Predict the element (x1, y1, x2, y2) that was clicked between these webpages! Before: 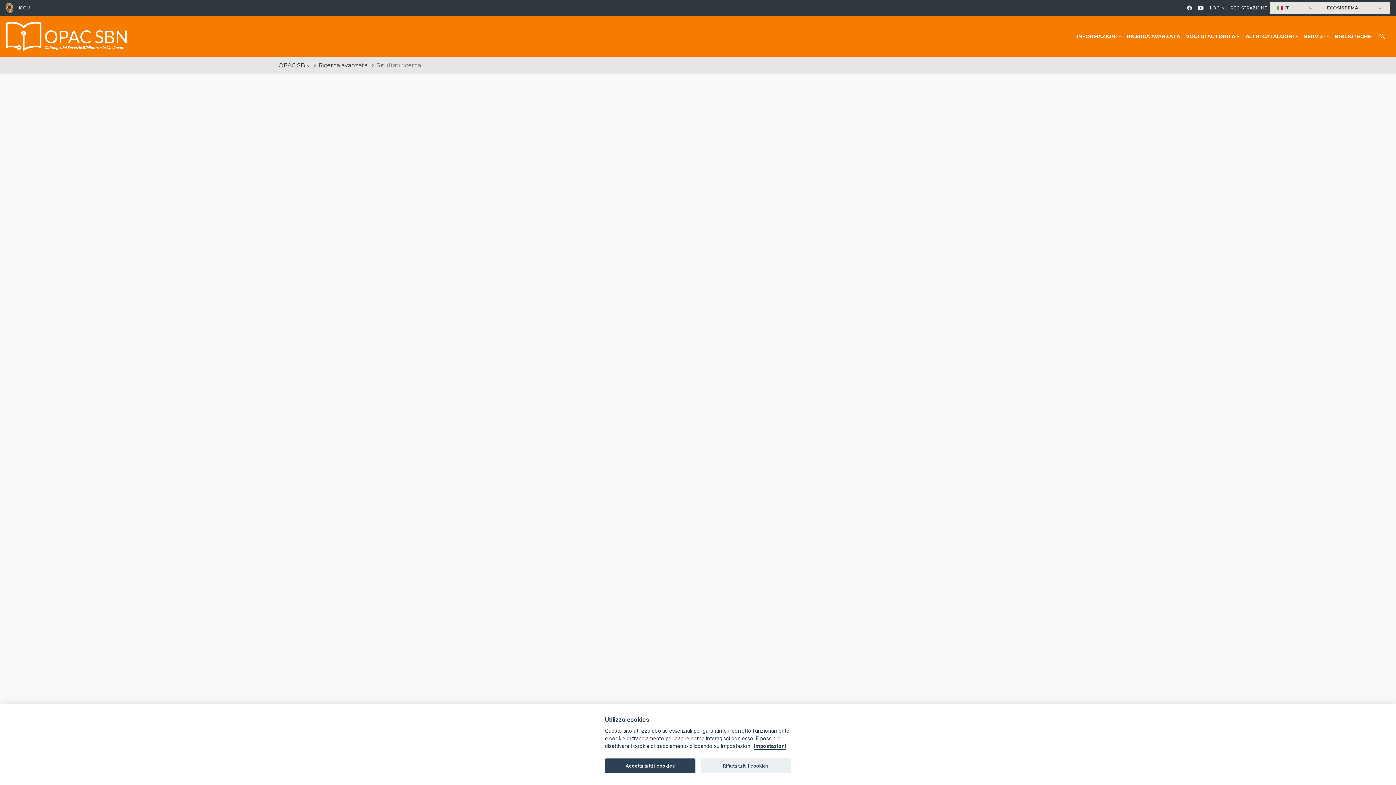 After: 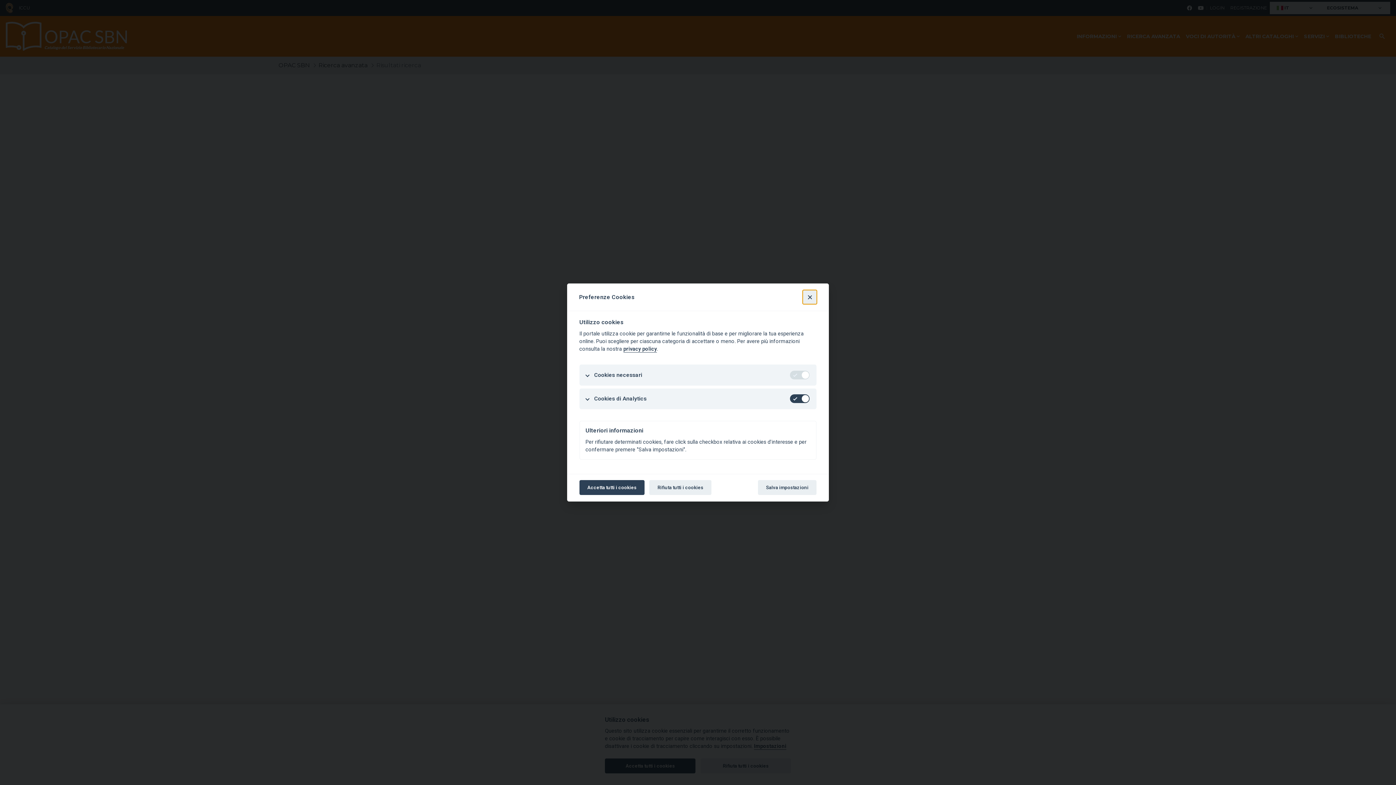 Action: label: Impostazioni bbox: (754, 743, 786, 750)